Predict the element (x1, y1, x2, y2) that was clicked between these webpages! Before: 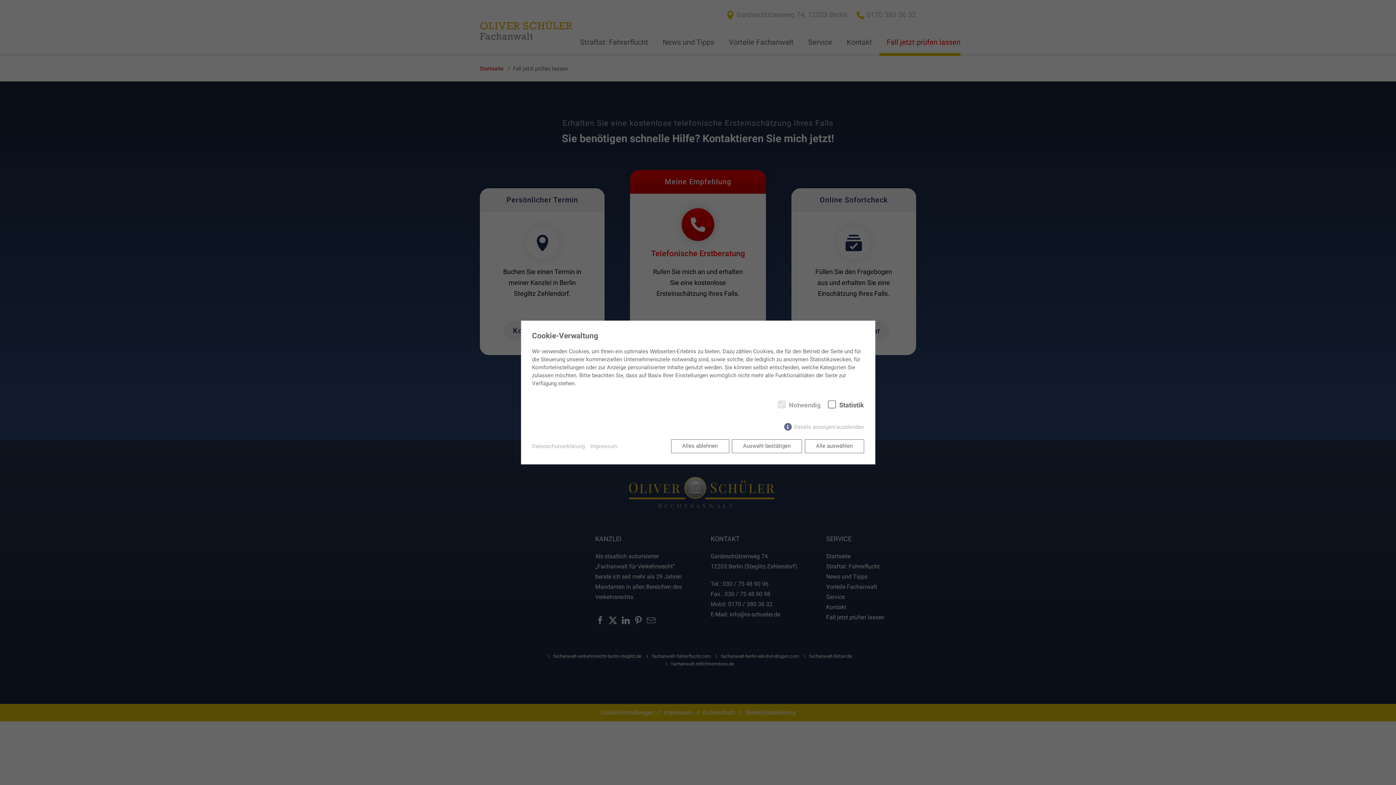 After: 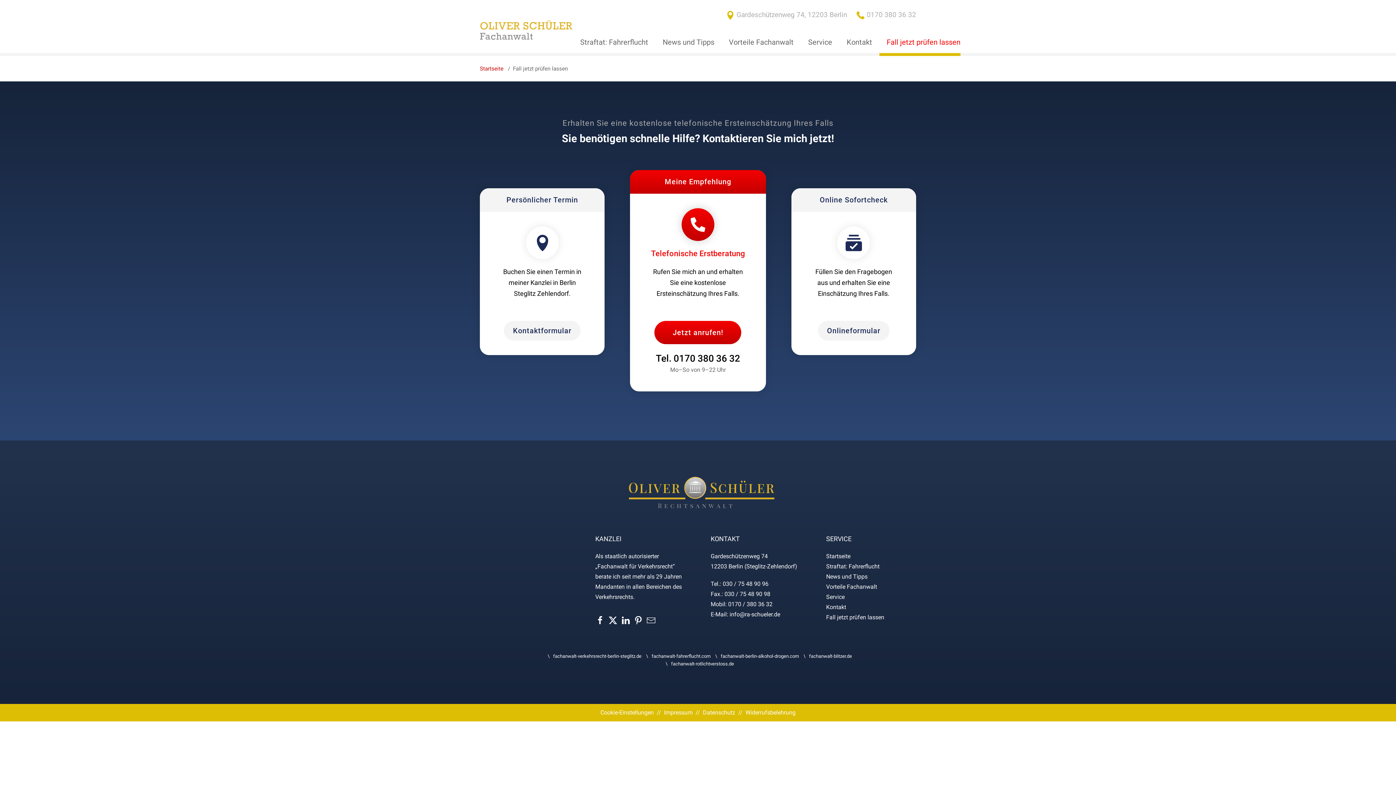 Action: label: Alle auswählen bbox: (804, 439, 864, 453)